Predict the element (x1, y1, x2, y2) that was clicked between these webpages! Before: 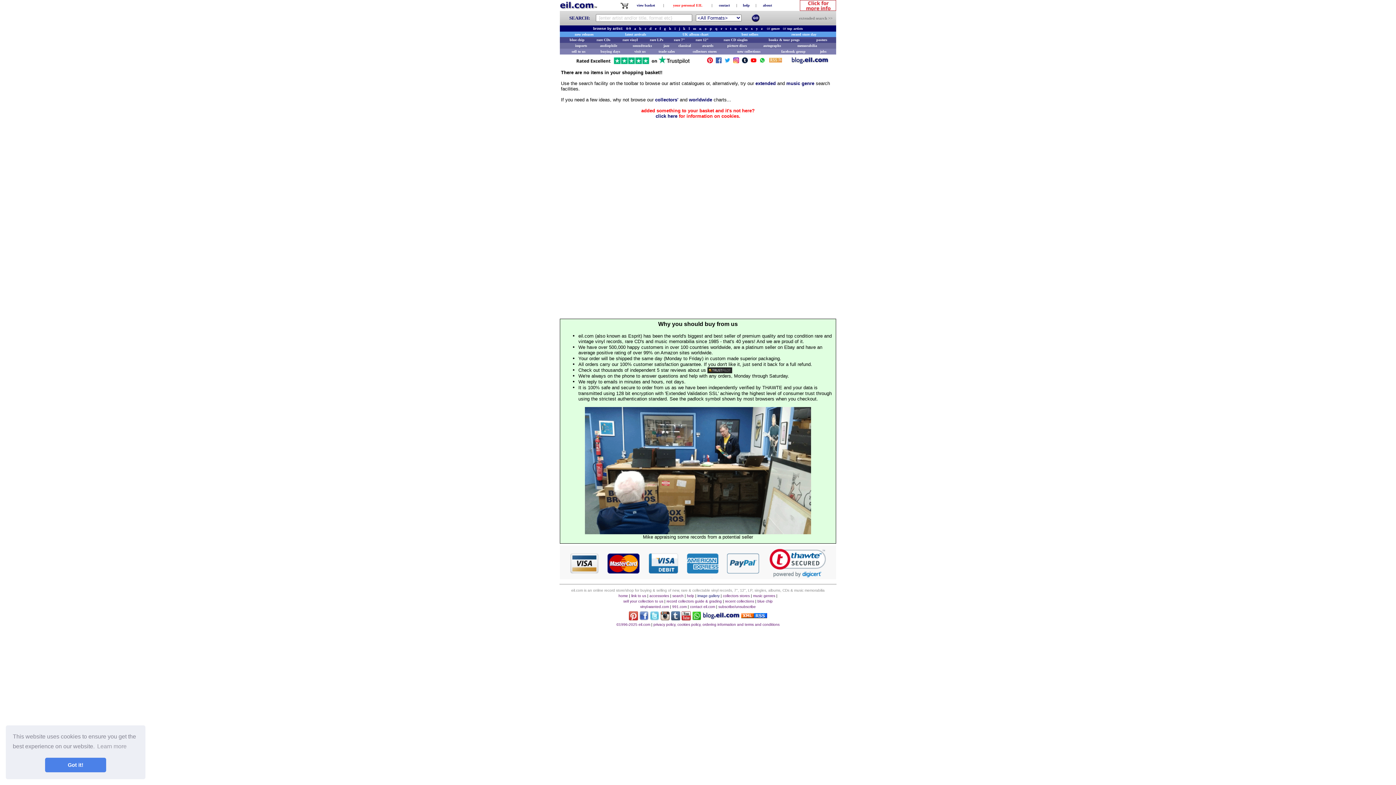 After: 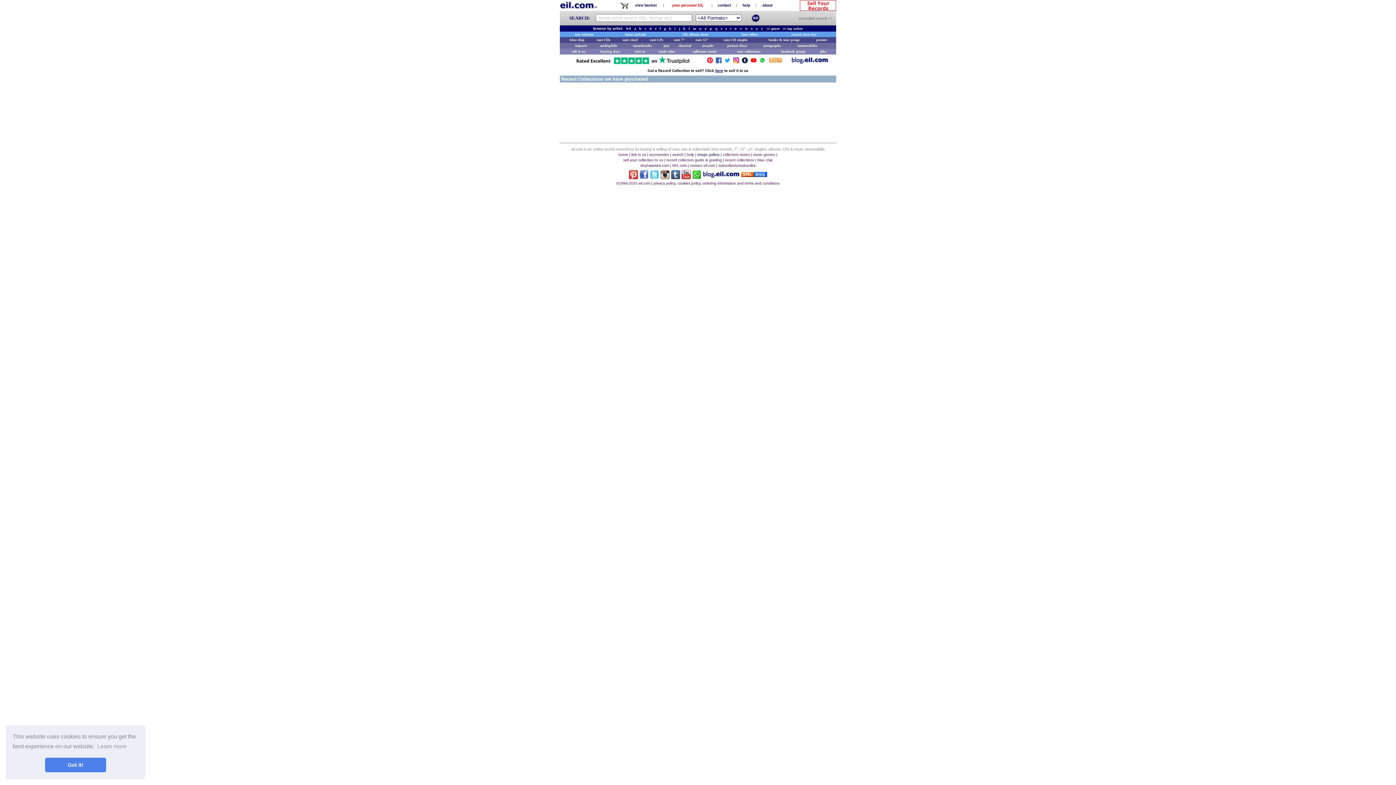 Action: label: new collections bbox: (737, 49, 760, 53)